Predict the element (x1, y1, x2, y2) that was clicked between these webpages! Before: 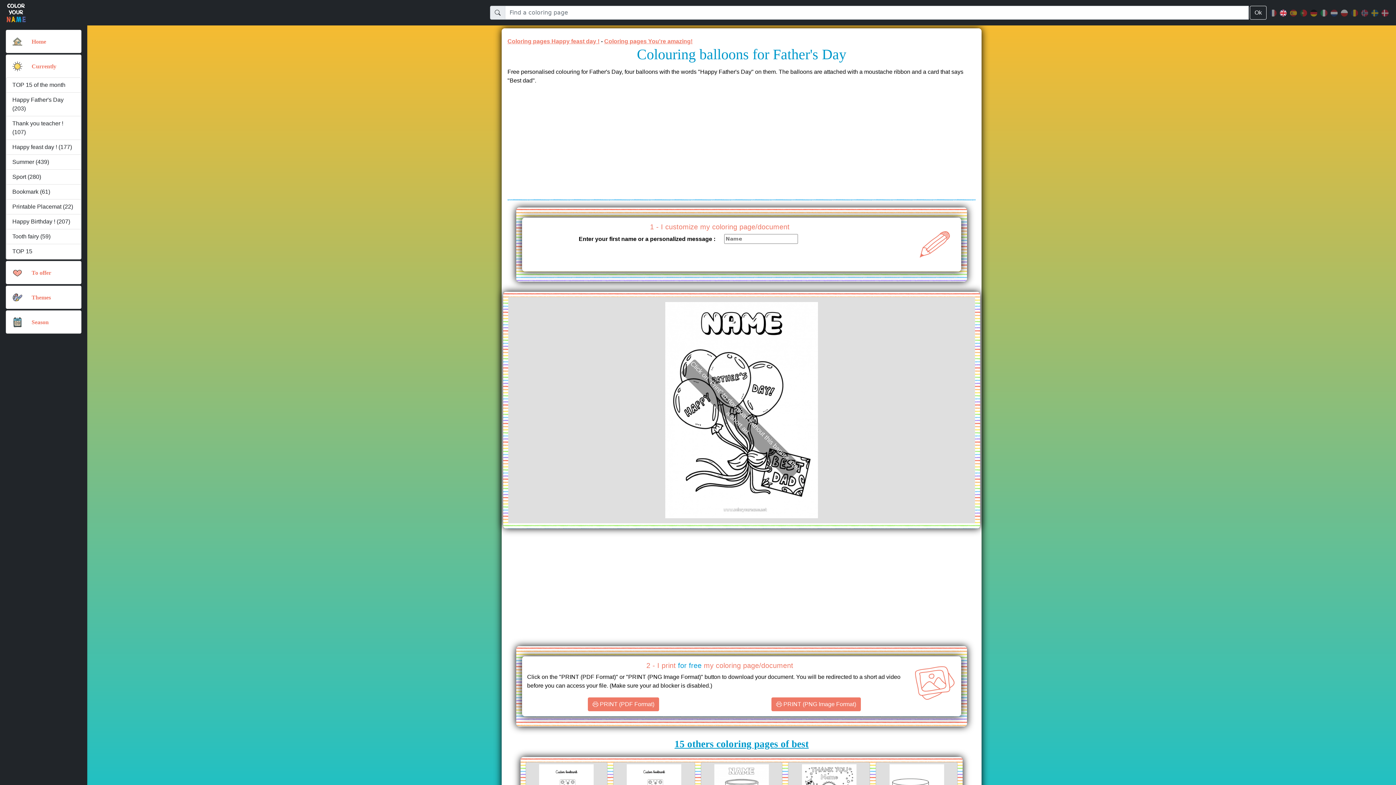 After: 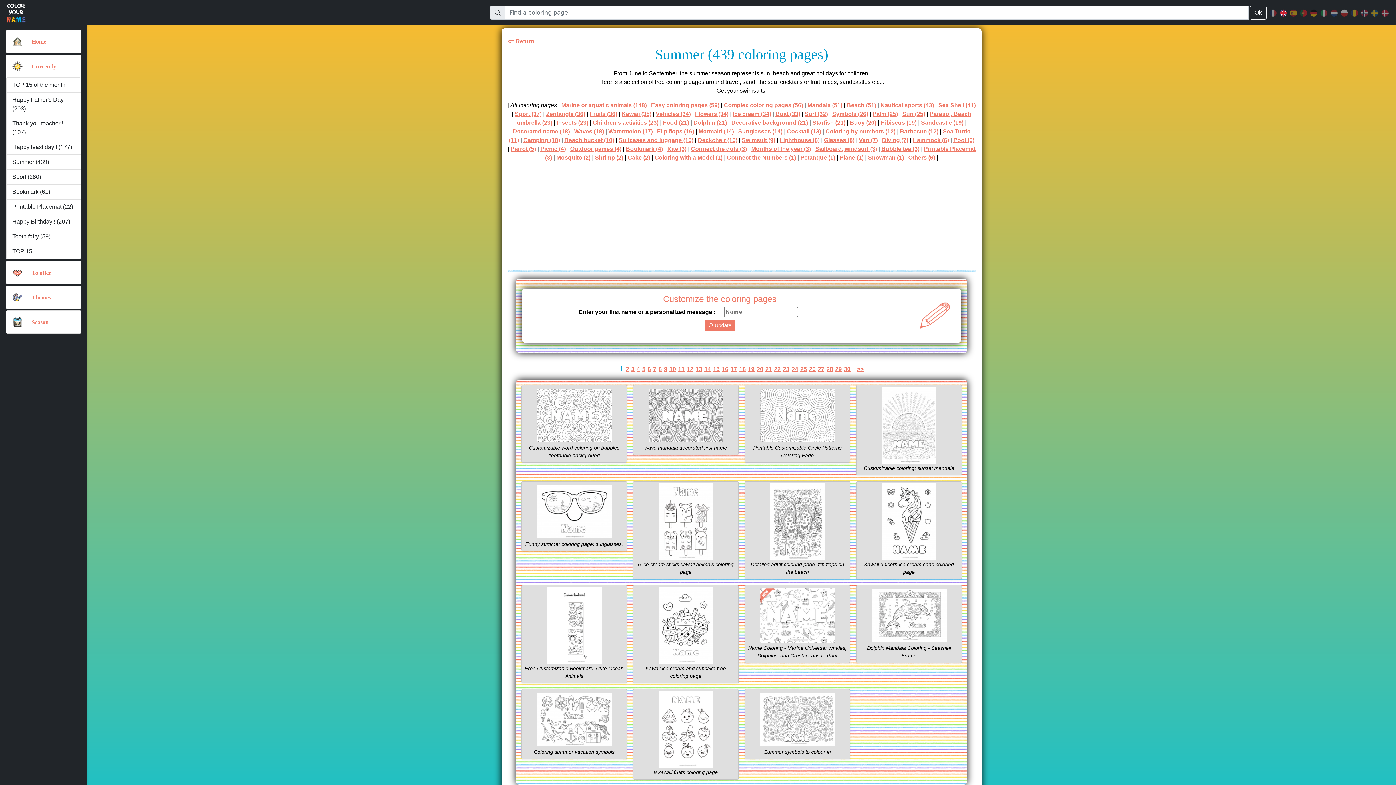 Action: bbox: (6, 154, 81, 169) label: Summer (439)